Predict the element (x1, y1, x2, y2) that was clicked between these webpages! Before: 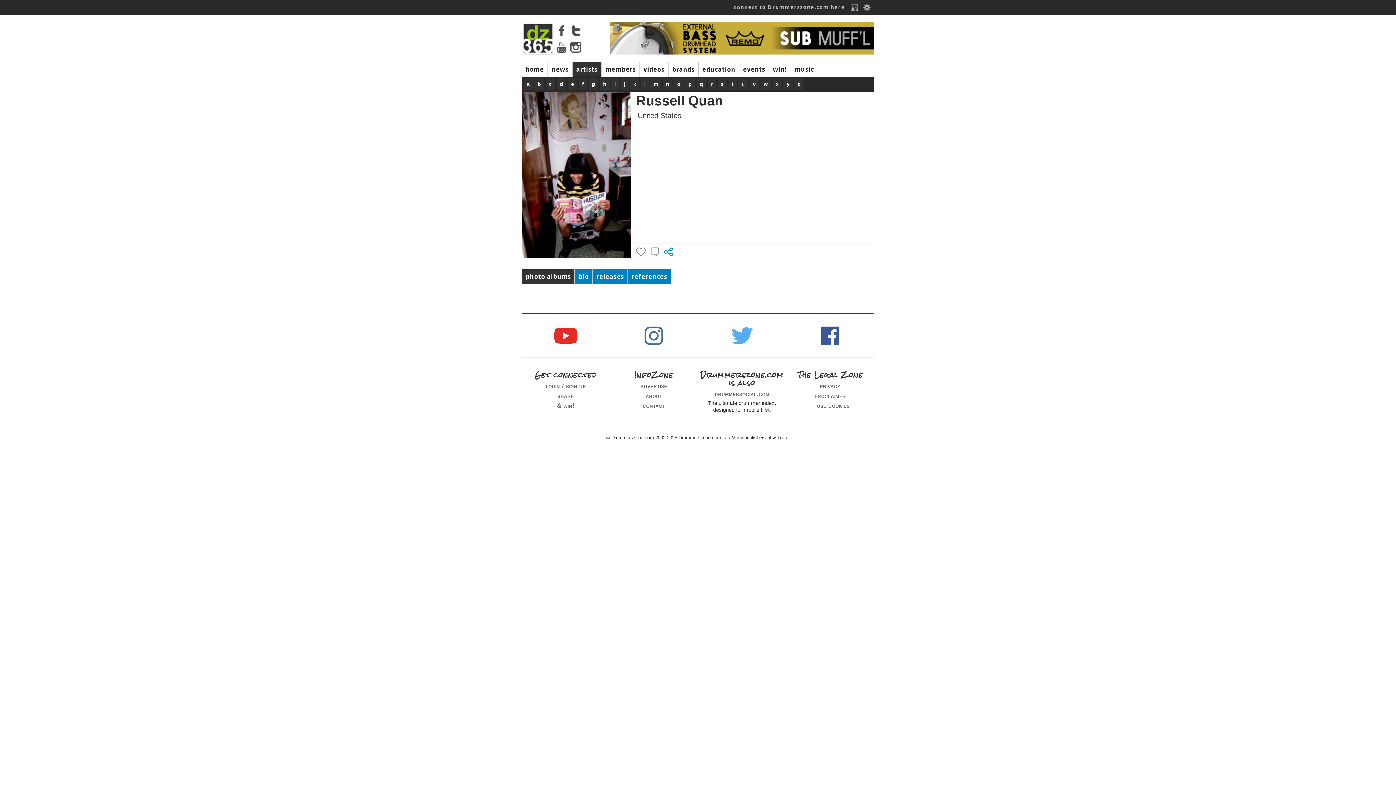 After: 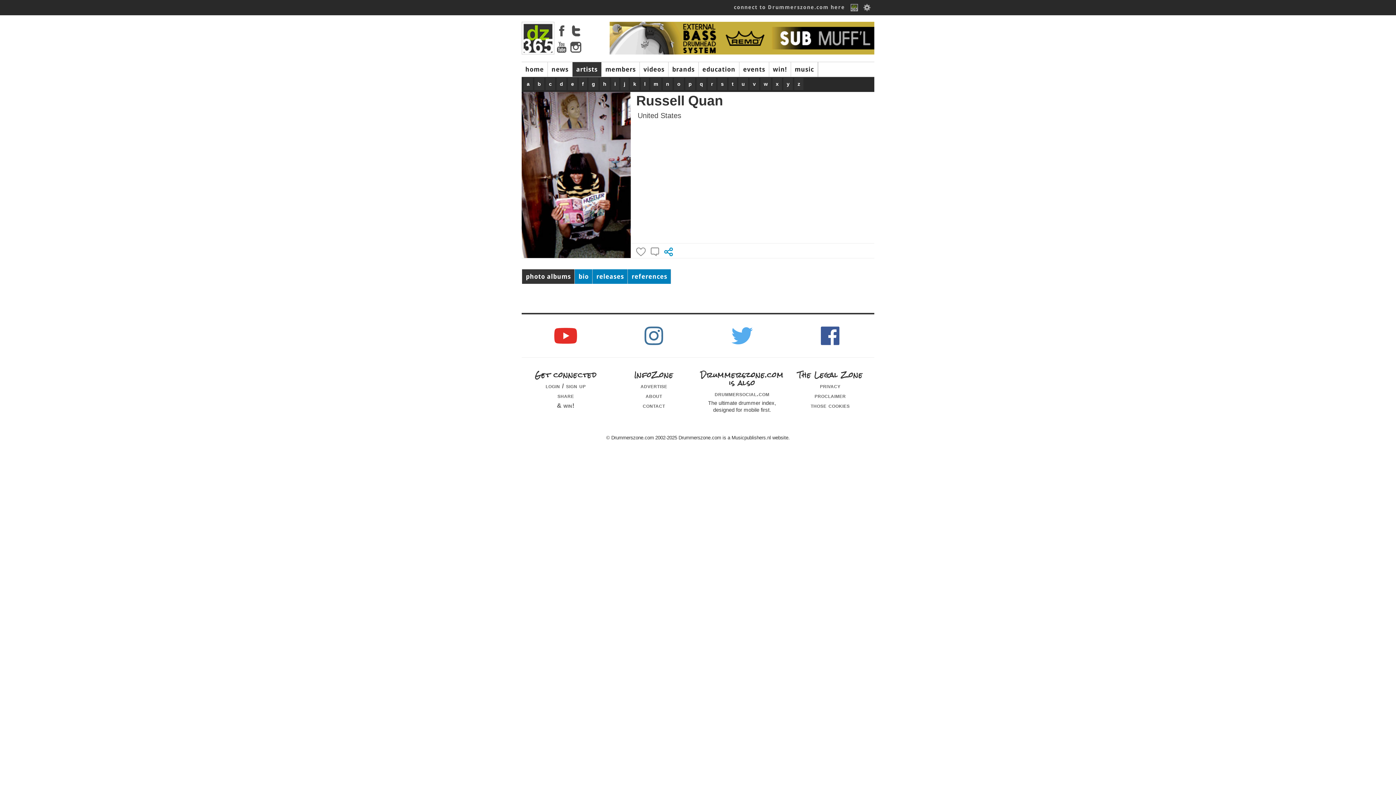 Action: bbox: (731, 339, 752, 345)